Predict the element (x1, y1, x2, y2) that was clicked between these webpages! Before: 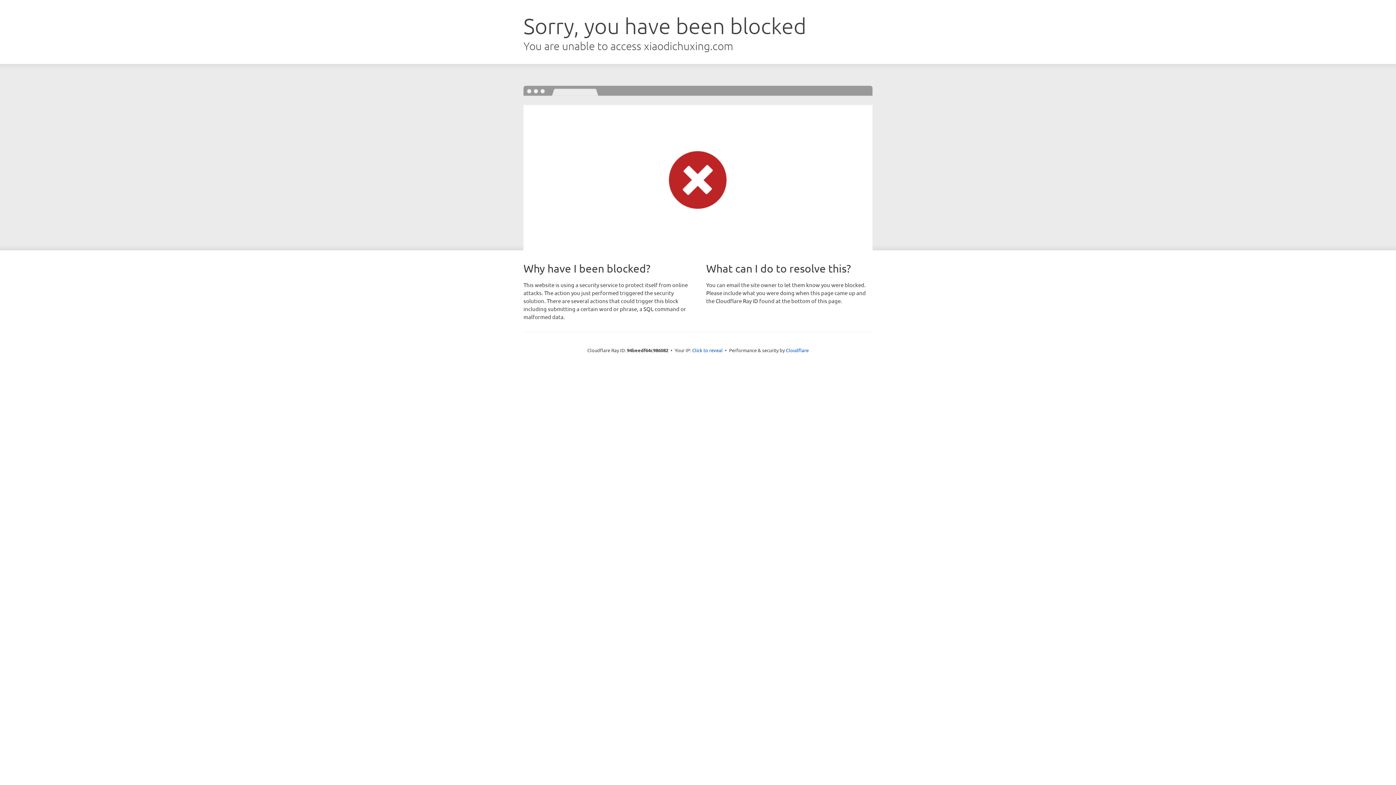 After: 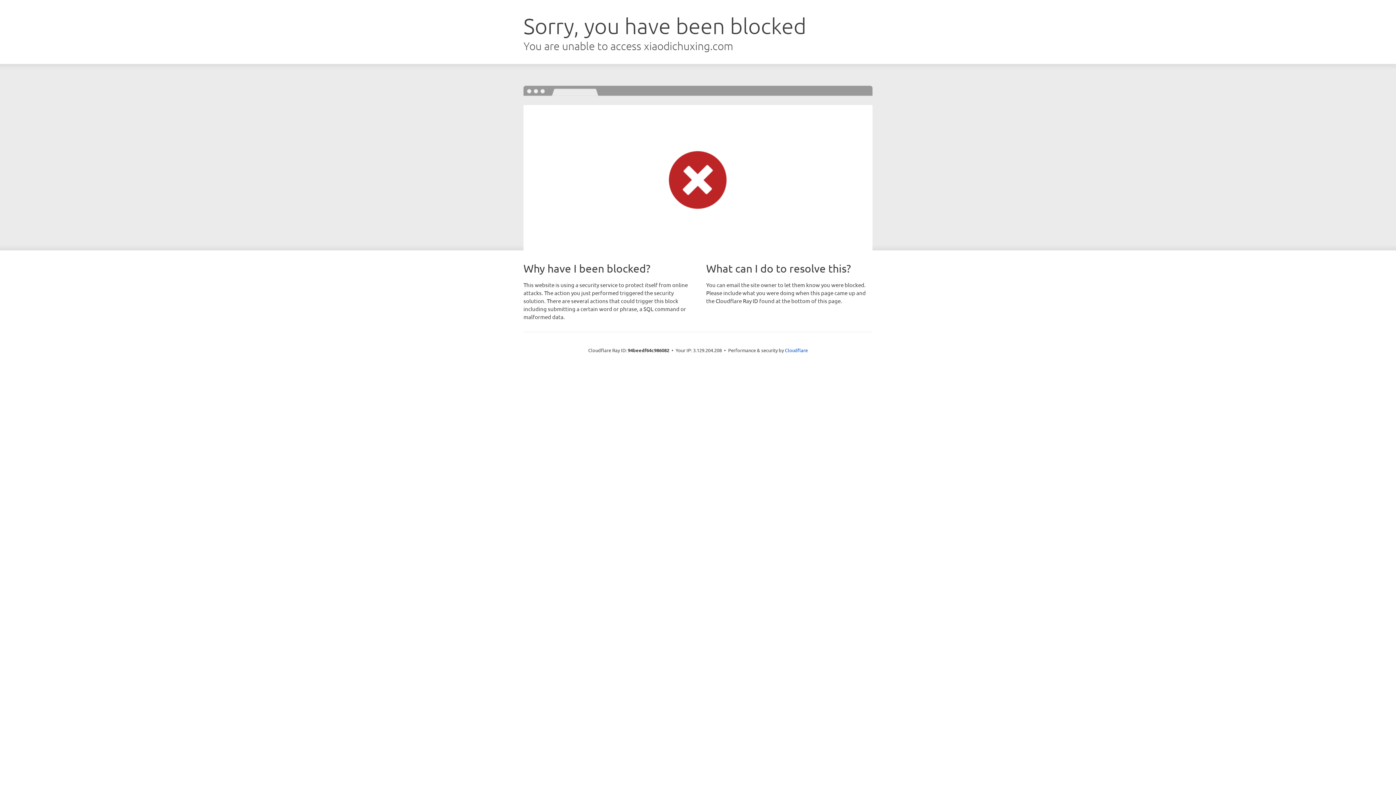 Action: label: Click to reveal bbox: (692, 346, 722, 353)